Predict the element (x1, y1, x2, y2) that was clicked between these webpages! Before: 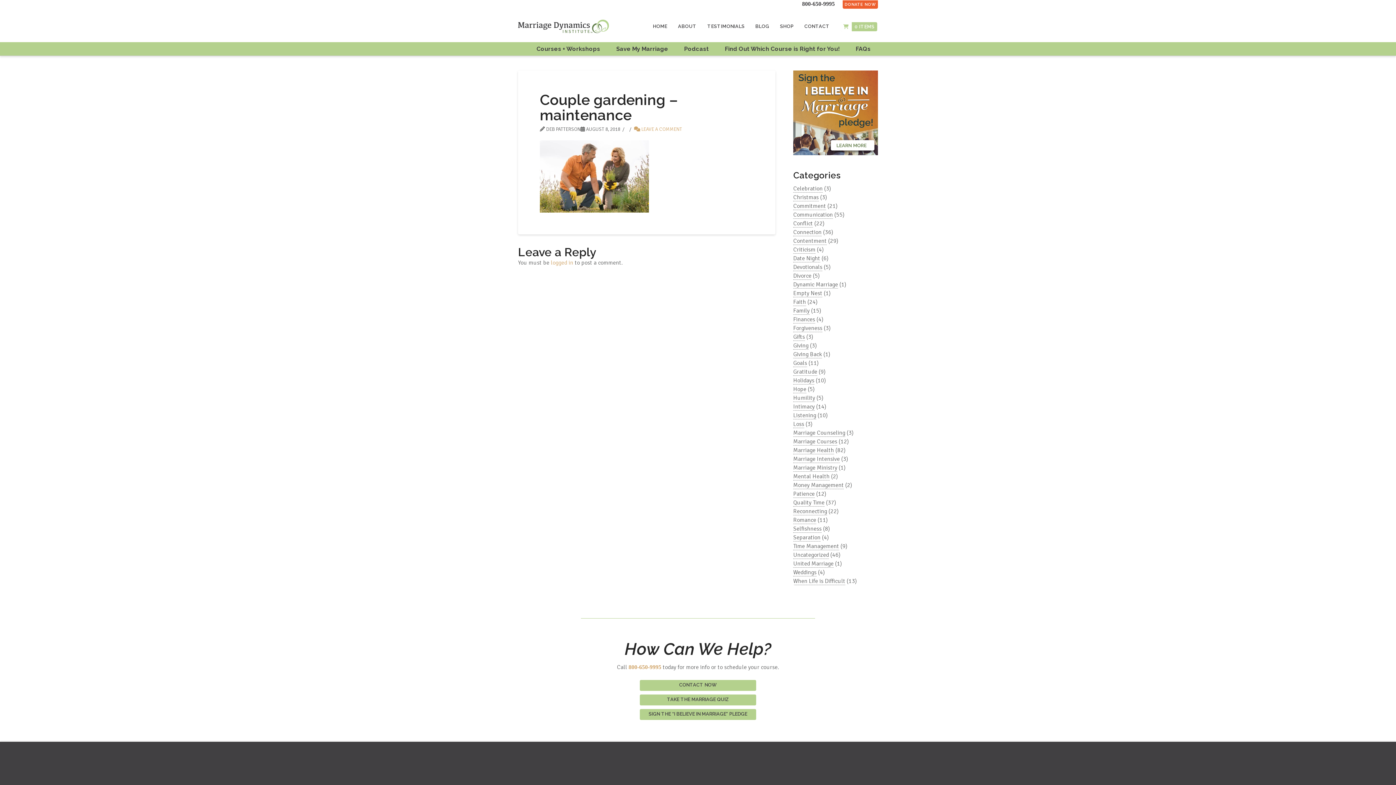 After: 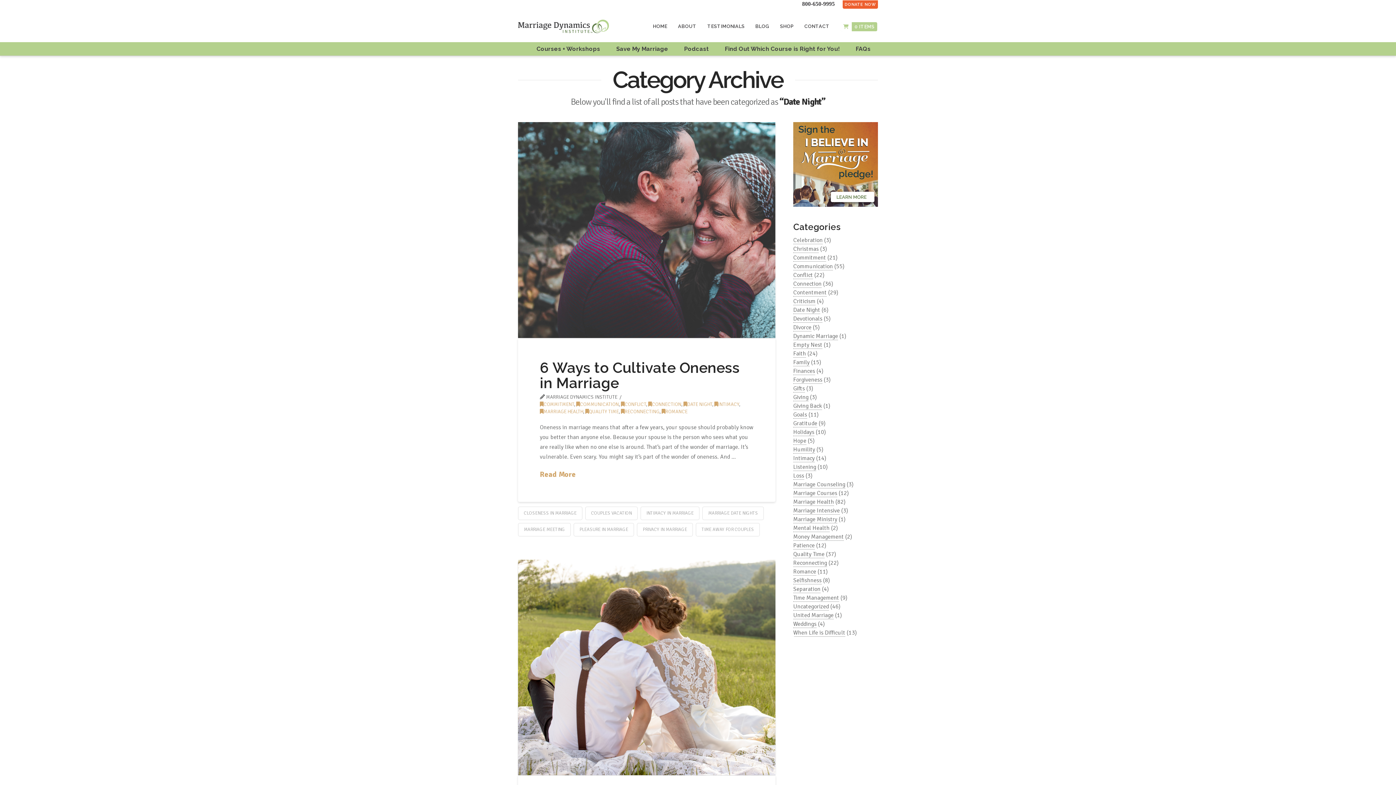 Action: label: Date Night bbox: (793, 254, 820, 262)